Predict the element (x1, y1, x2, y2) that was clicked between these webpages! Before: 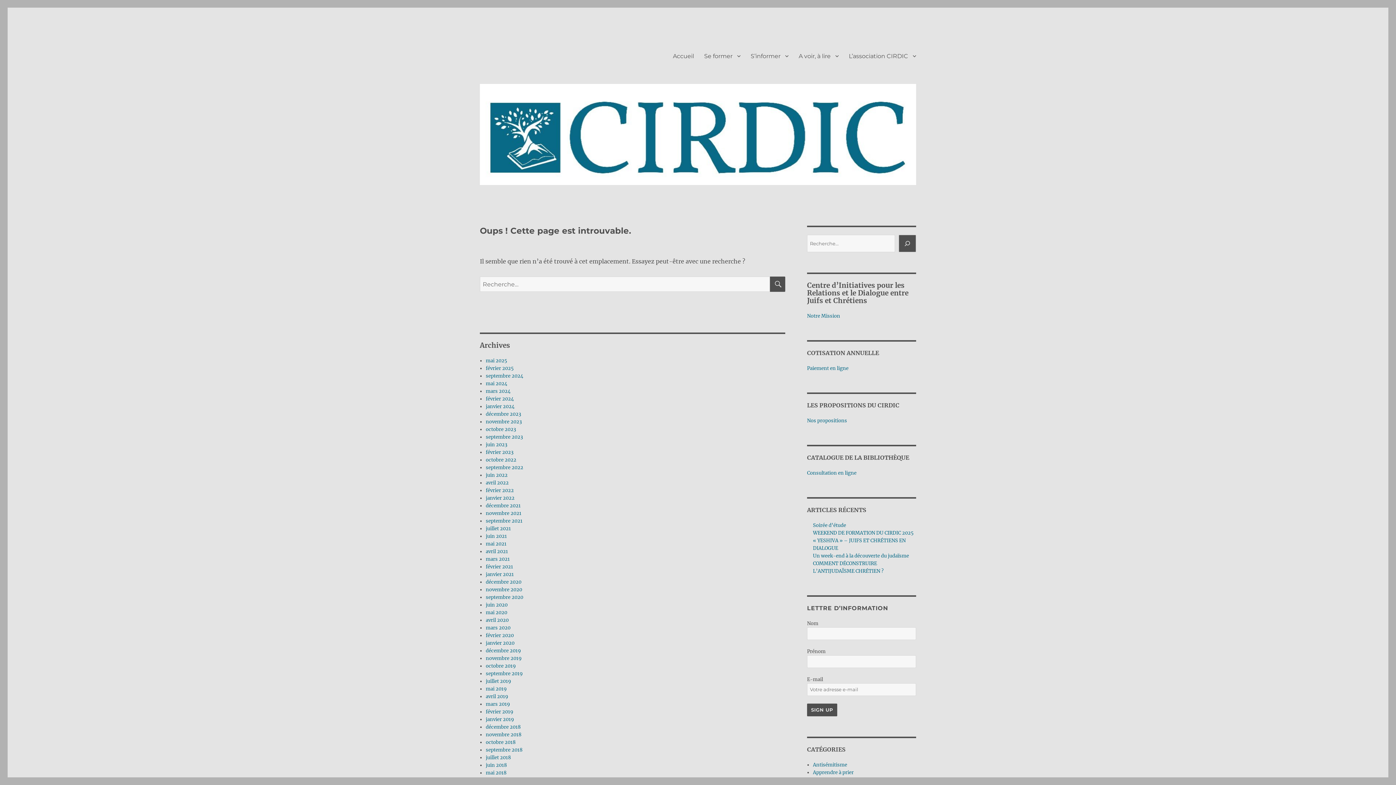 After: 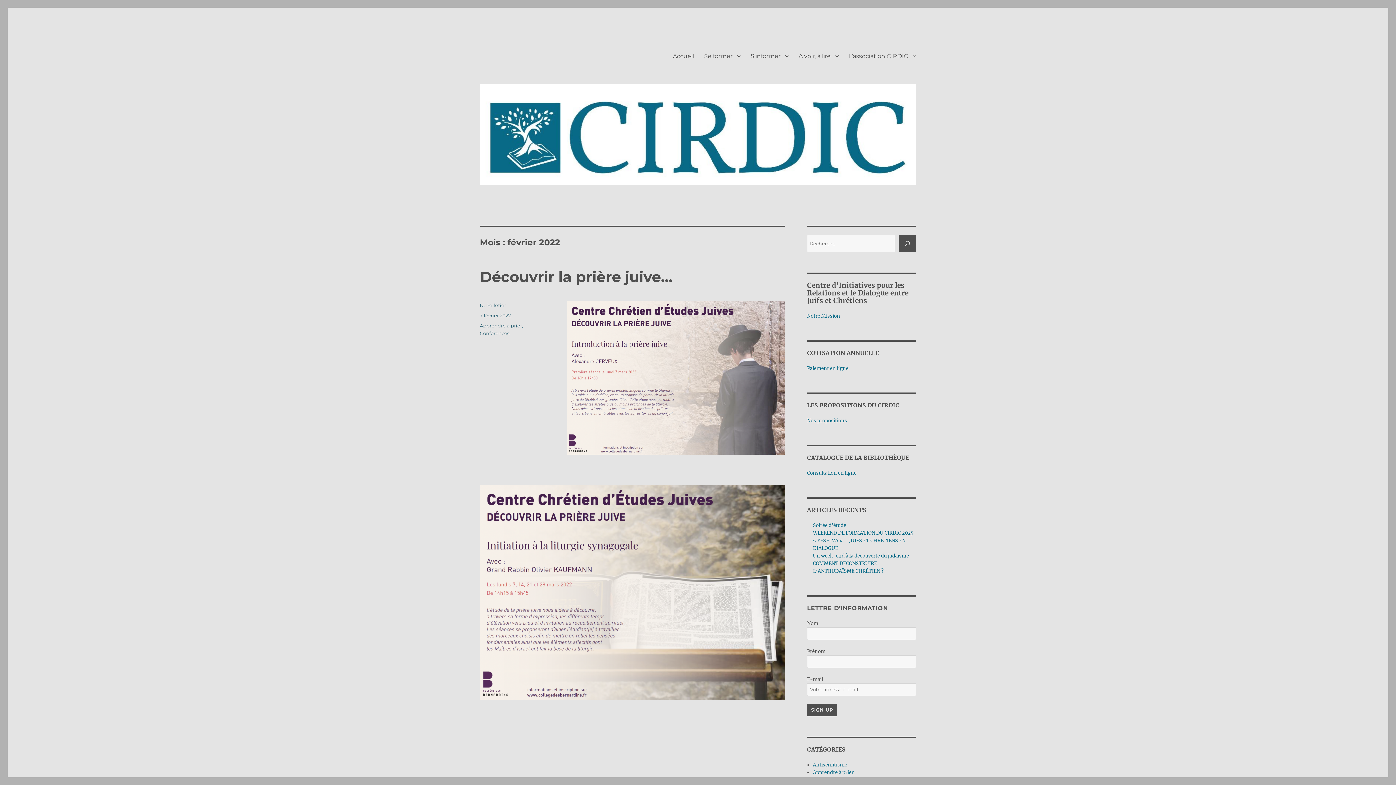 Action: label: février 2022 bbox: (485, 487, 513, 493)